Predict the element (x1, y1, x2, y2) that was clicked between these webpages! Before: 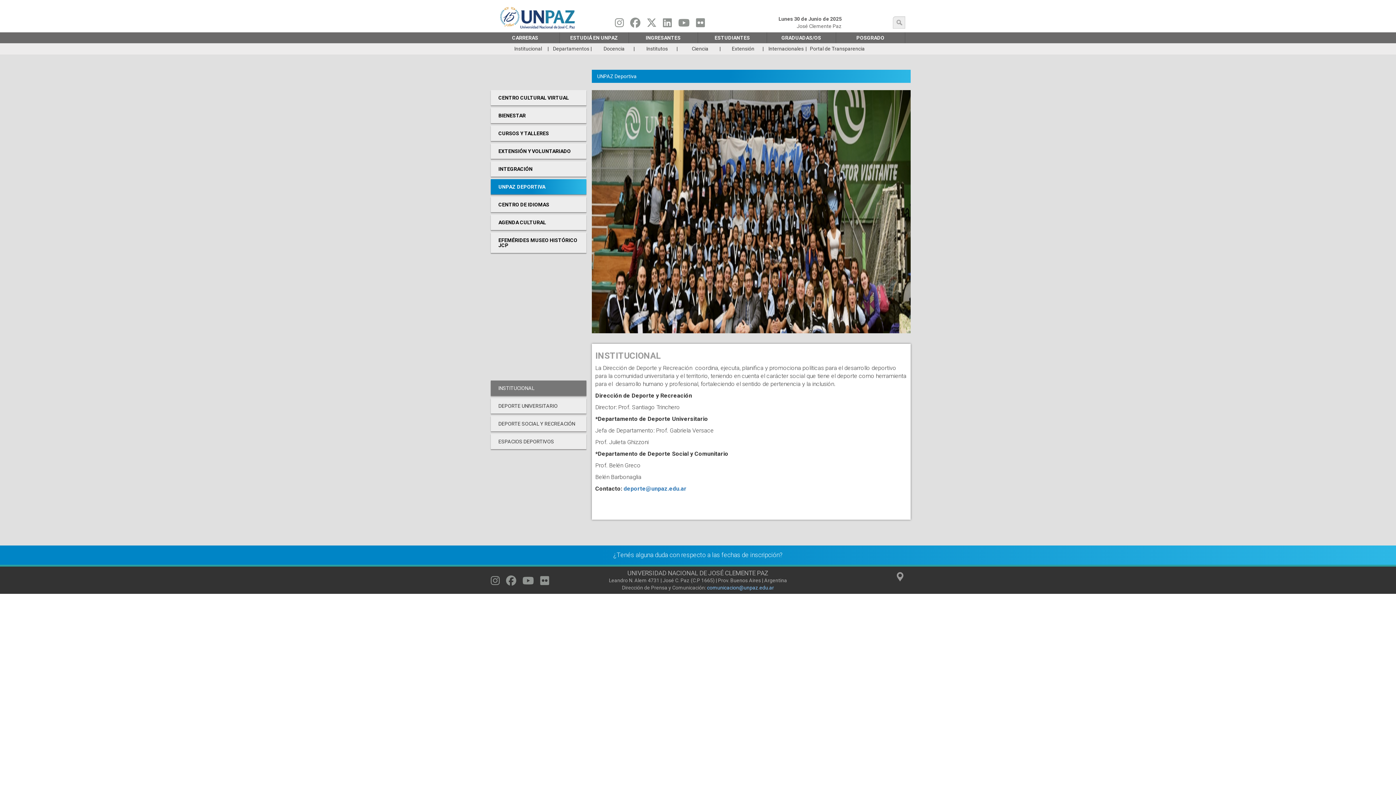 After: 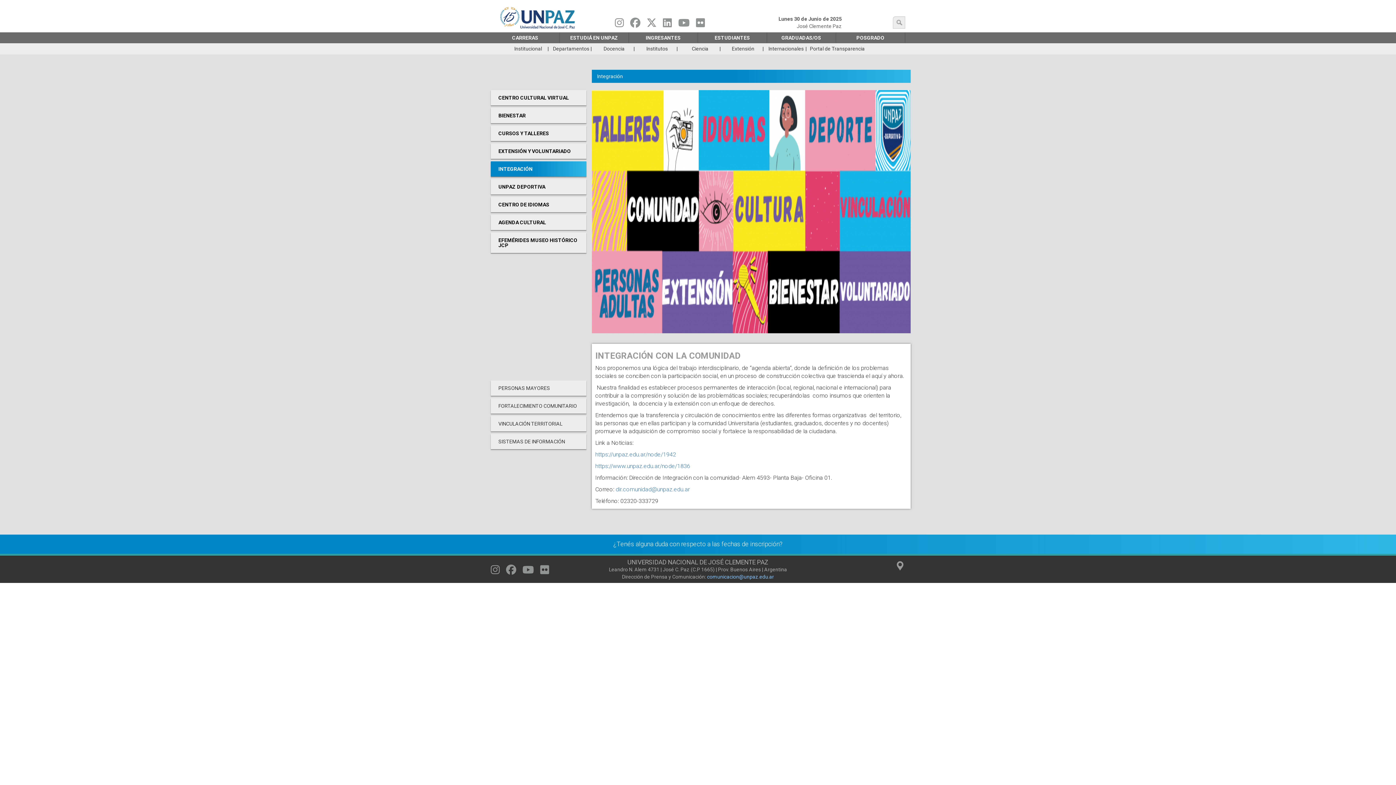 Action: label: INTEGRACIÓN bbox: (490, 161, 586, 176)